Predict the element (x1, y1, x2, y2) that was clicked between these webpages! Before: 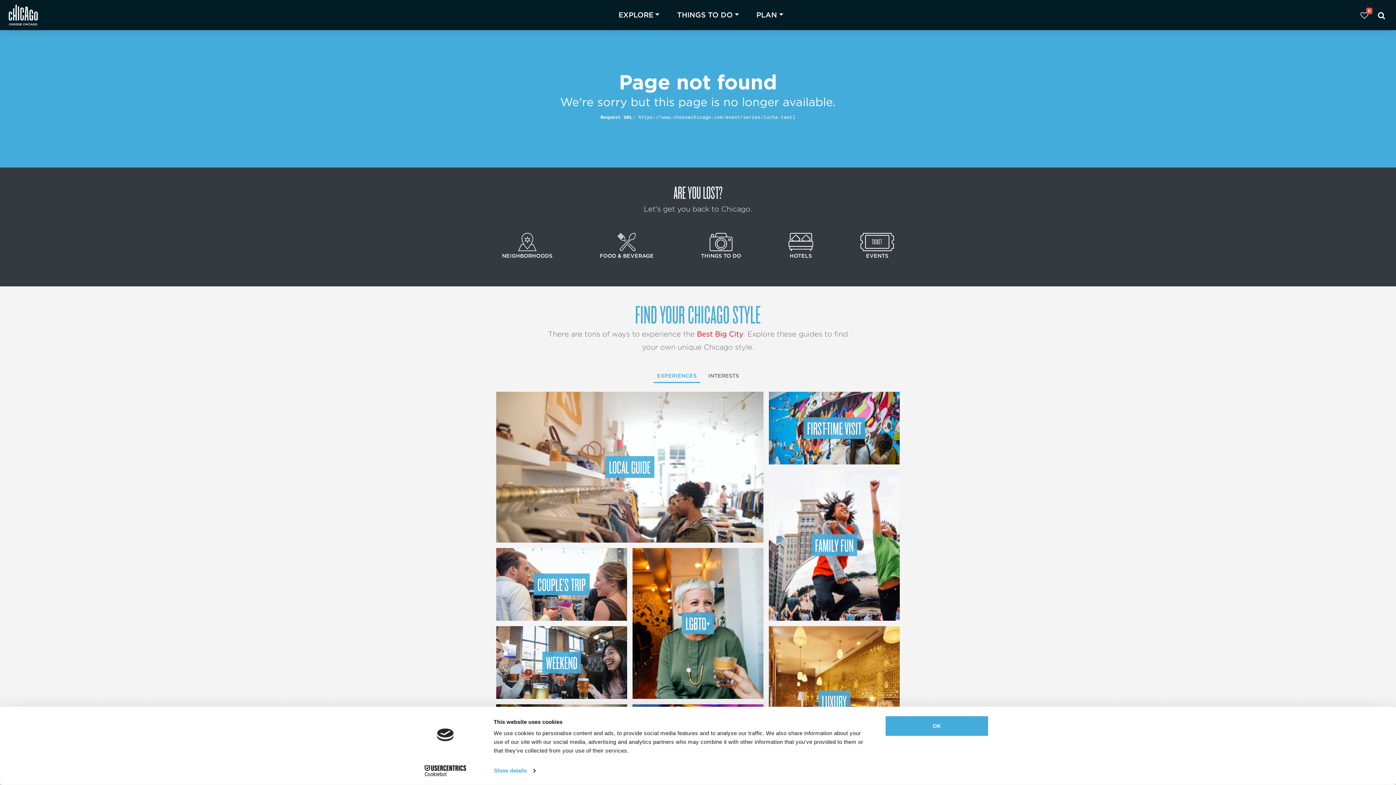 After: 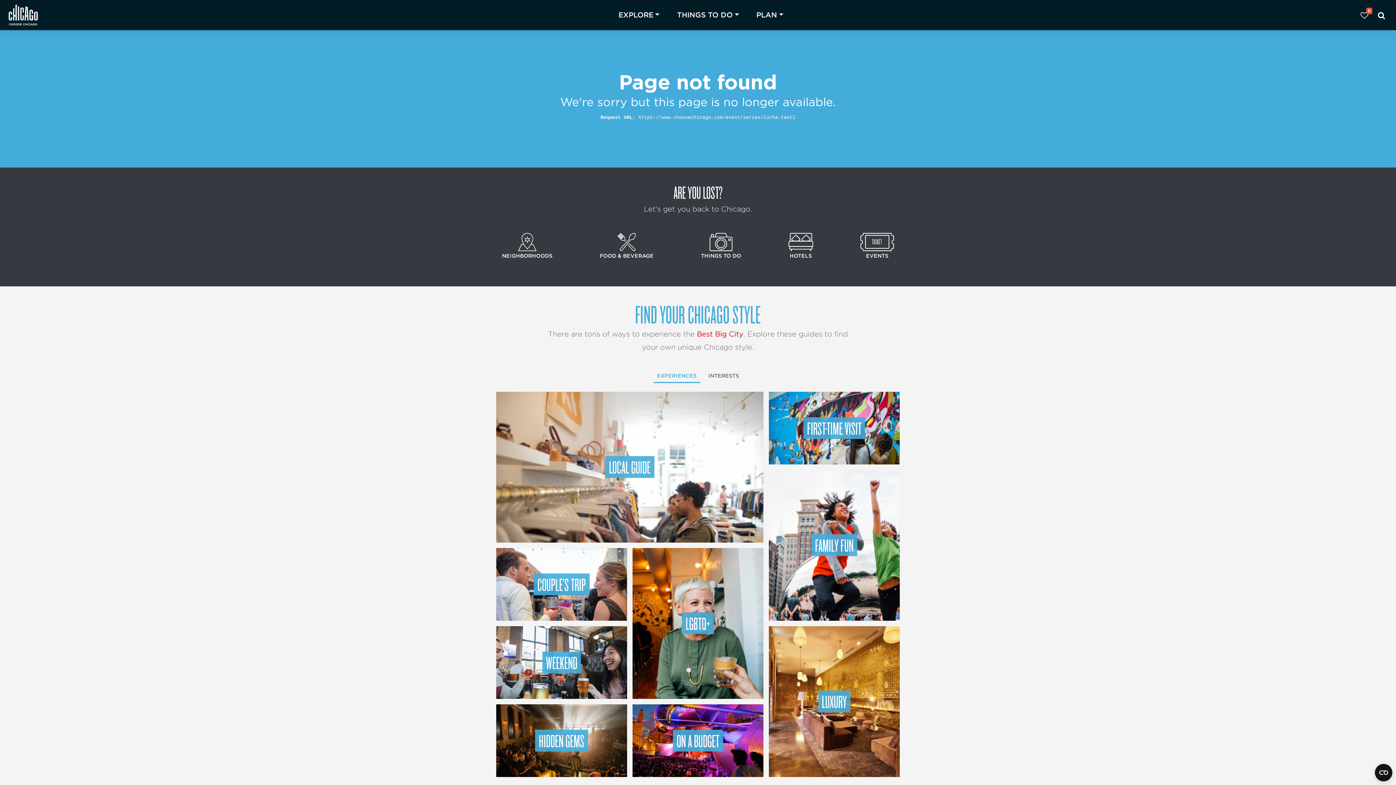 Action: bbox: (885, 715, 989, 737) label: OK